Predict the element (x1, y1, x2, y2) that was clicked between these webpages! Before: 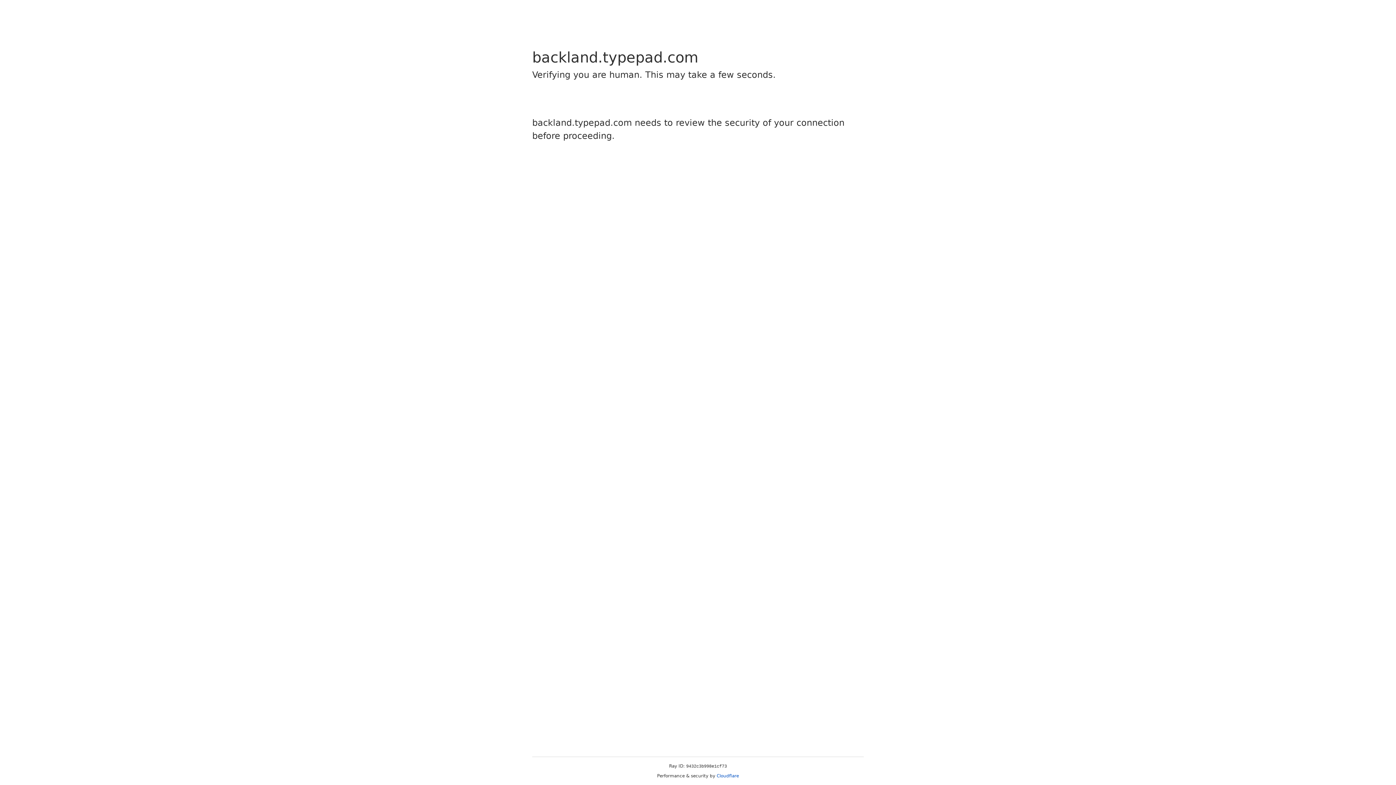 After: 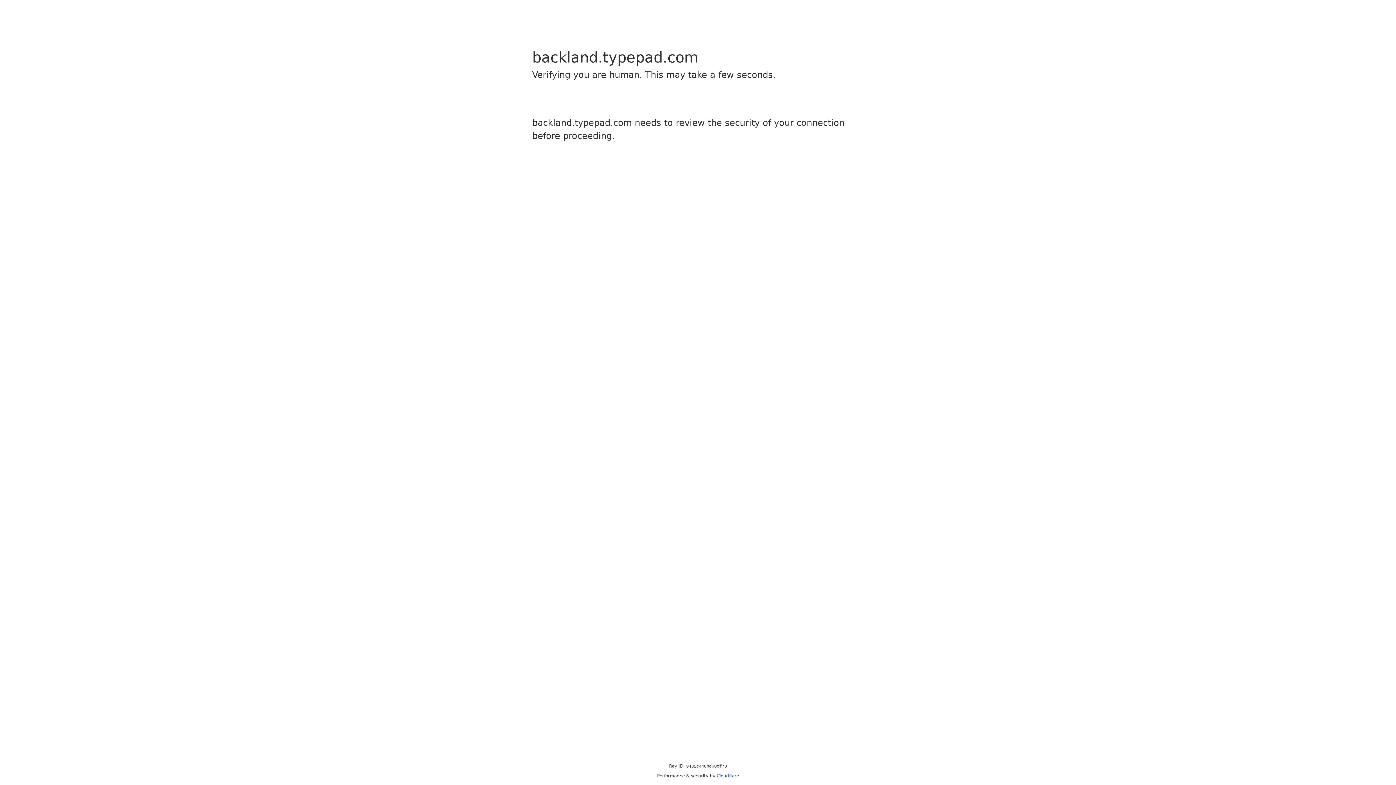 Action: bbox: (716, 773, 739, 778) label: Cloudflare